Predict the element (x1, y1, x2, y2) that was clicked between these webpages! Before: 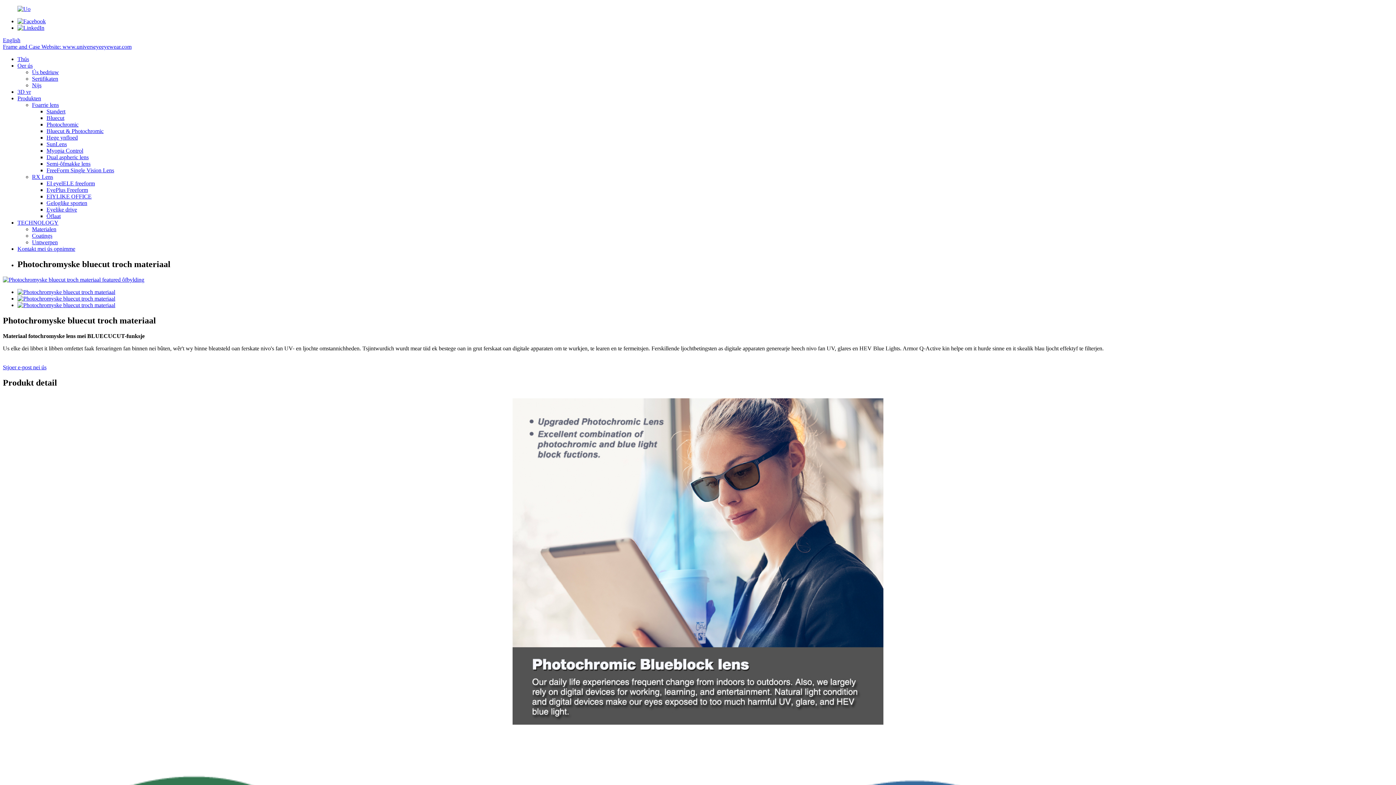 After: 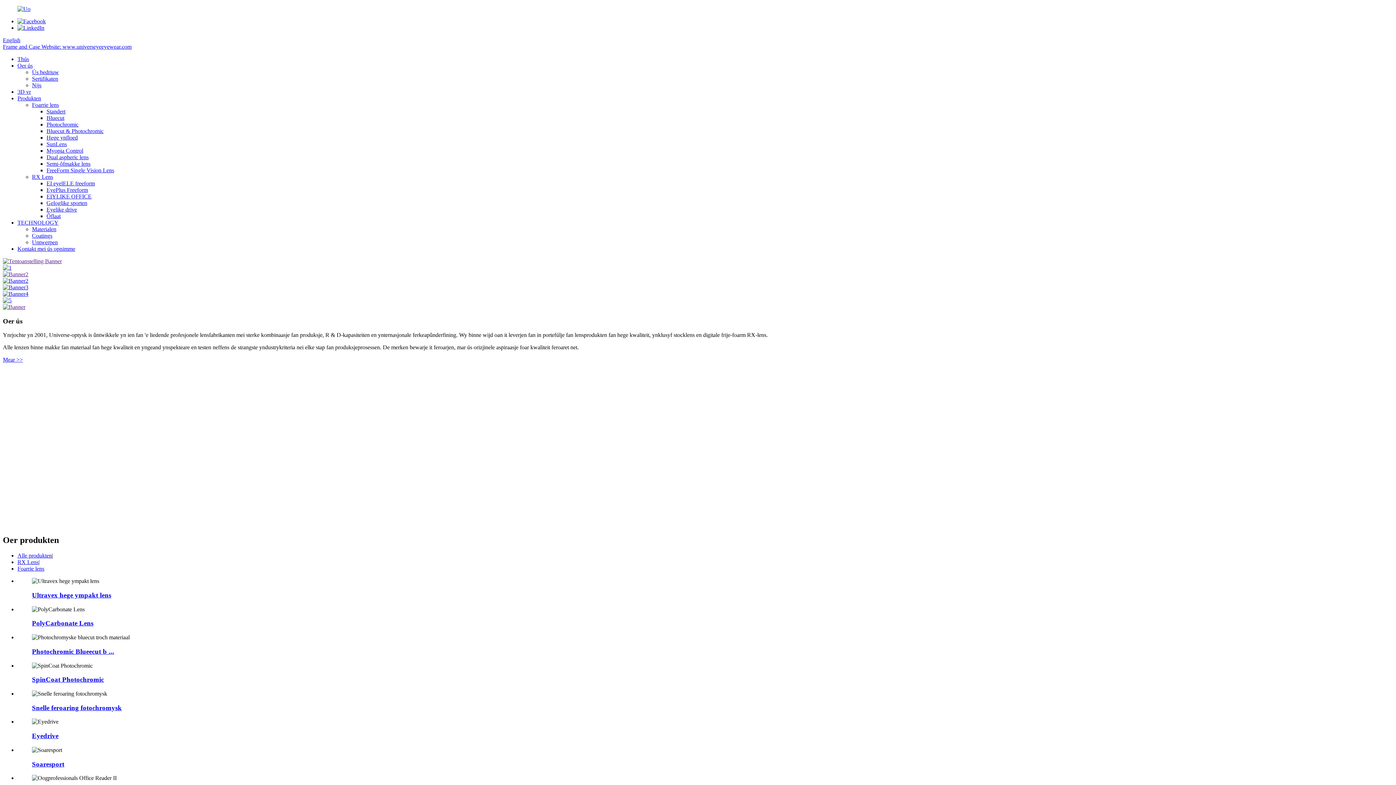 Action: bbox: (17, 5, 30, 12)